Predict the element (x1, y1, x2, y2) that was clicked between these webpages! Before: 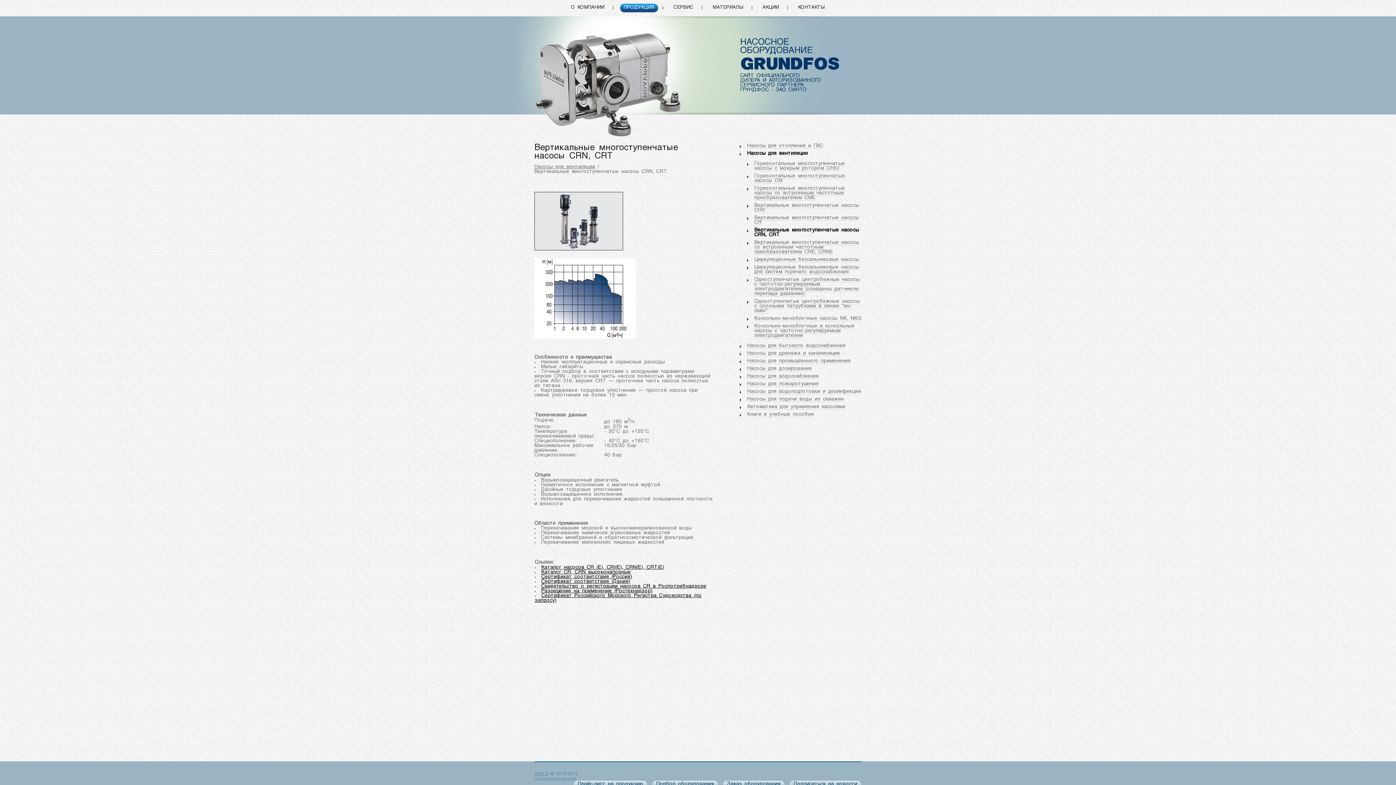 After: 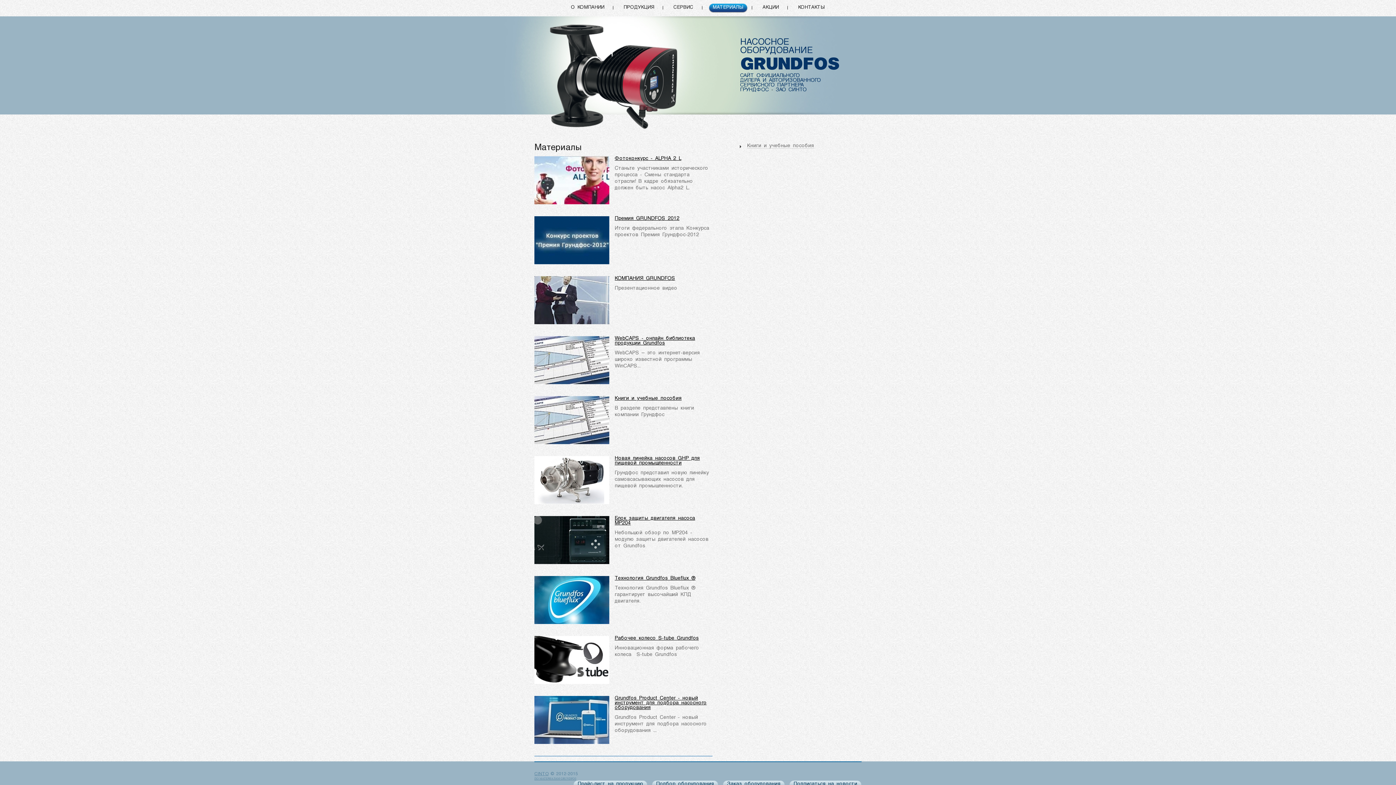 Action: bbox: (708, 3, 747, 12) label: МАТЕРИАЛЫ